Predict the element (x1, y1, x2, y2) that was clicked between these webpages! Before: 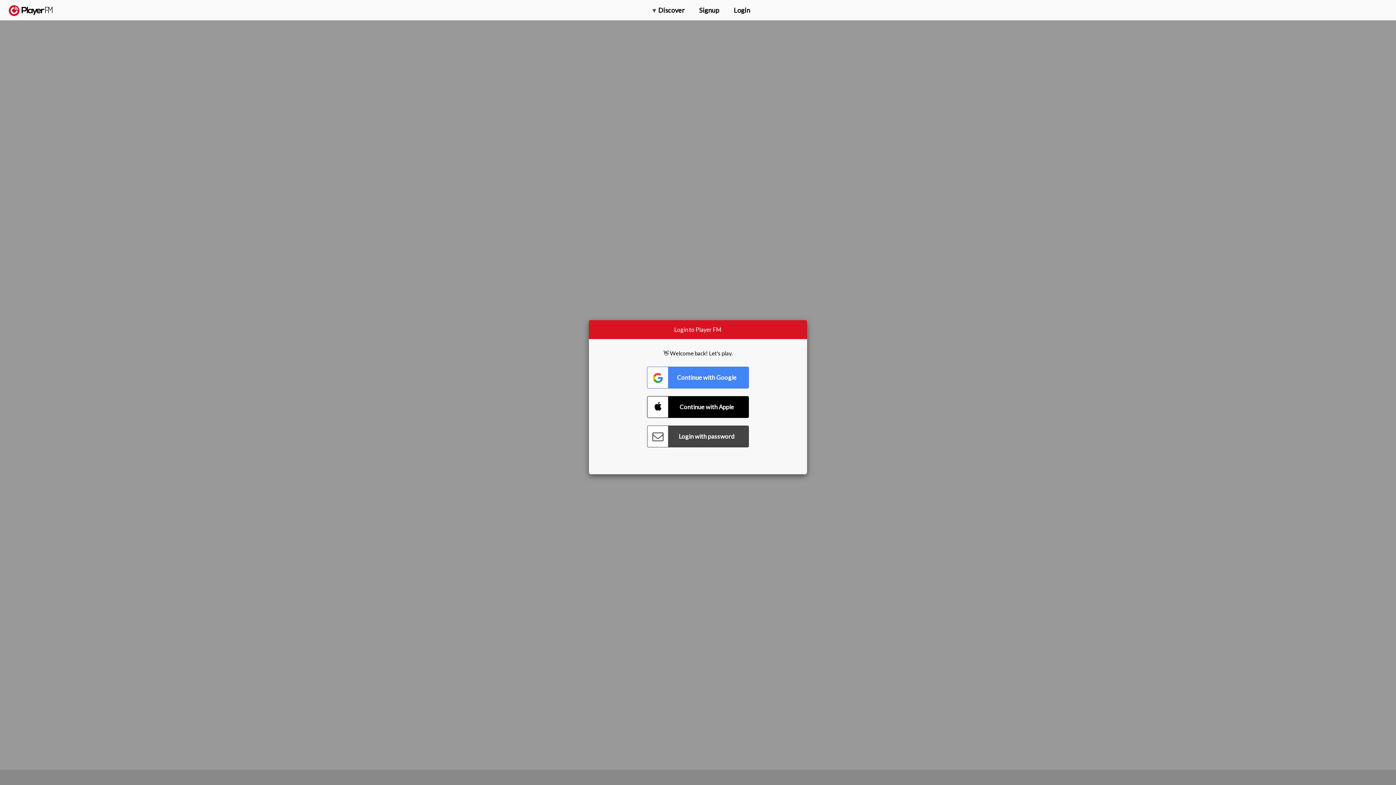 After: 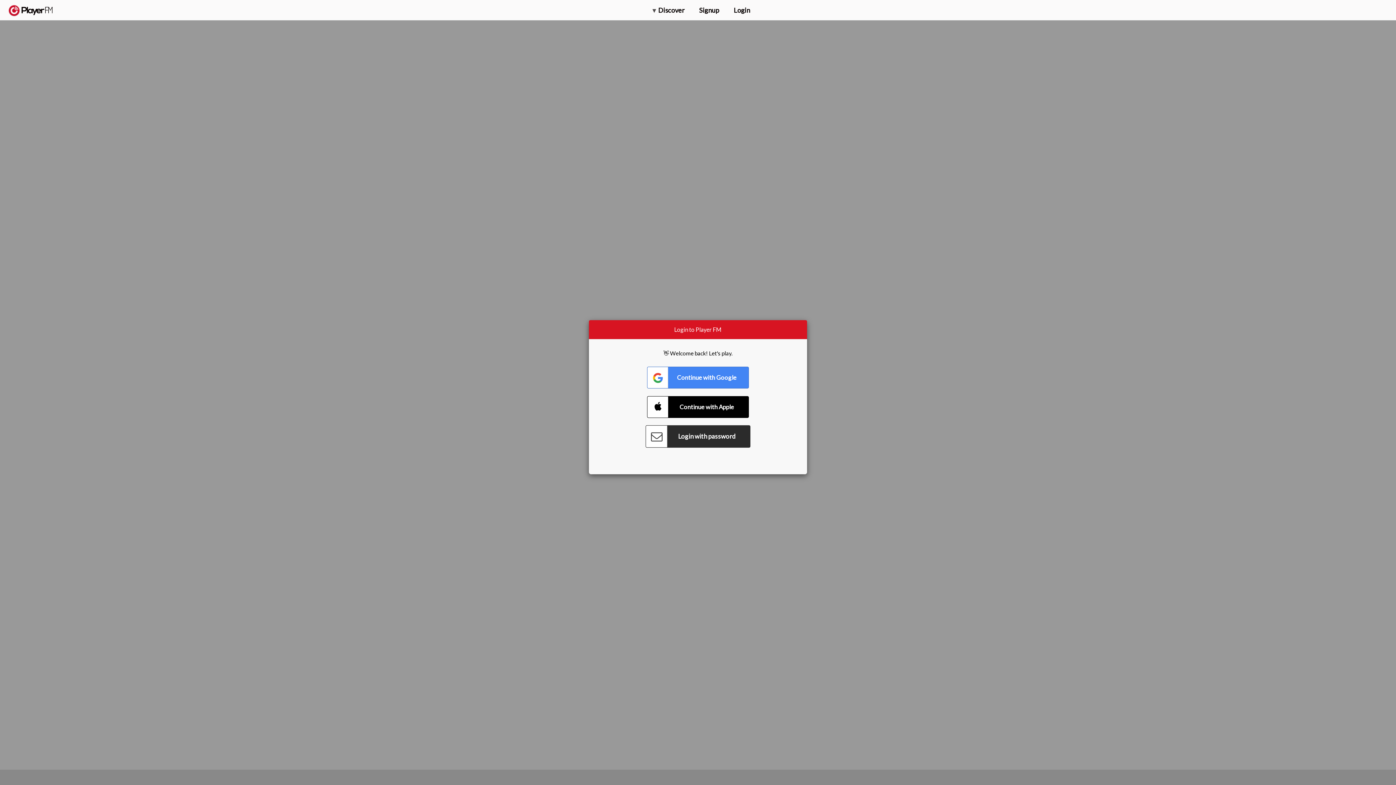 Action: bbox: (647, 425, 749, 447) label: Connect with Password